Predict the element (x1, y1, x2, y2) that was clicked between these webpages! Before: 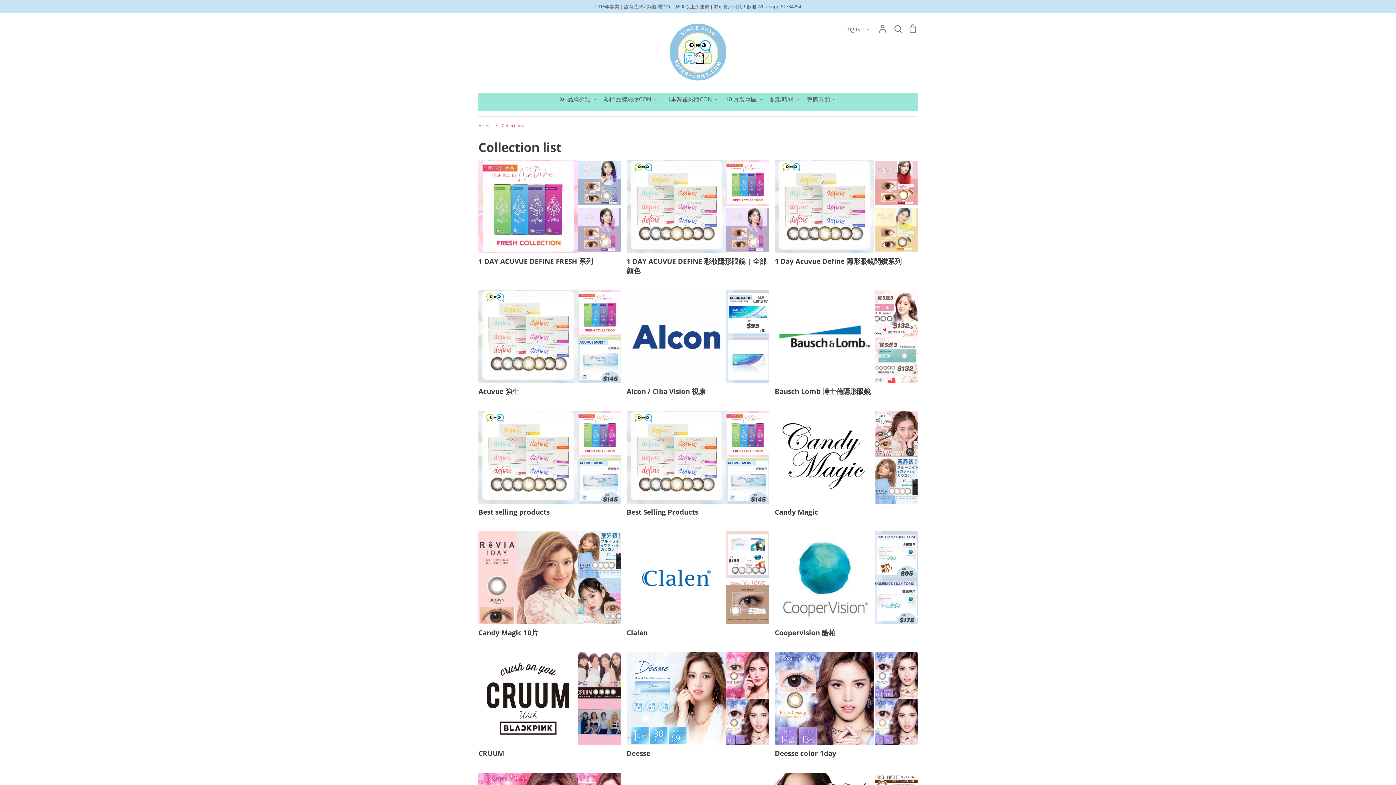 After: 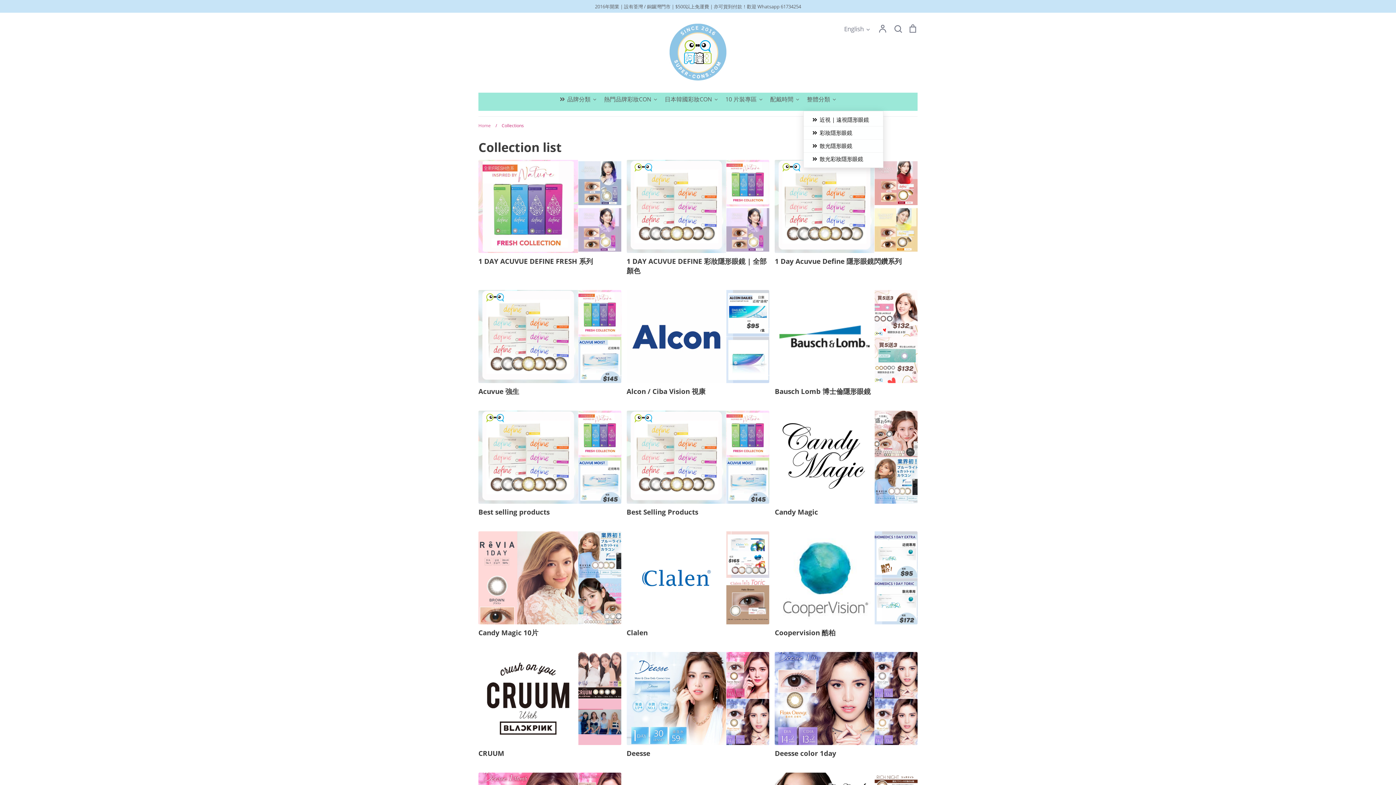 Action: label: 整體分類 bbox: (803, 92, 840, 110)